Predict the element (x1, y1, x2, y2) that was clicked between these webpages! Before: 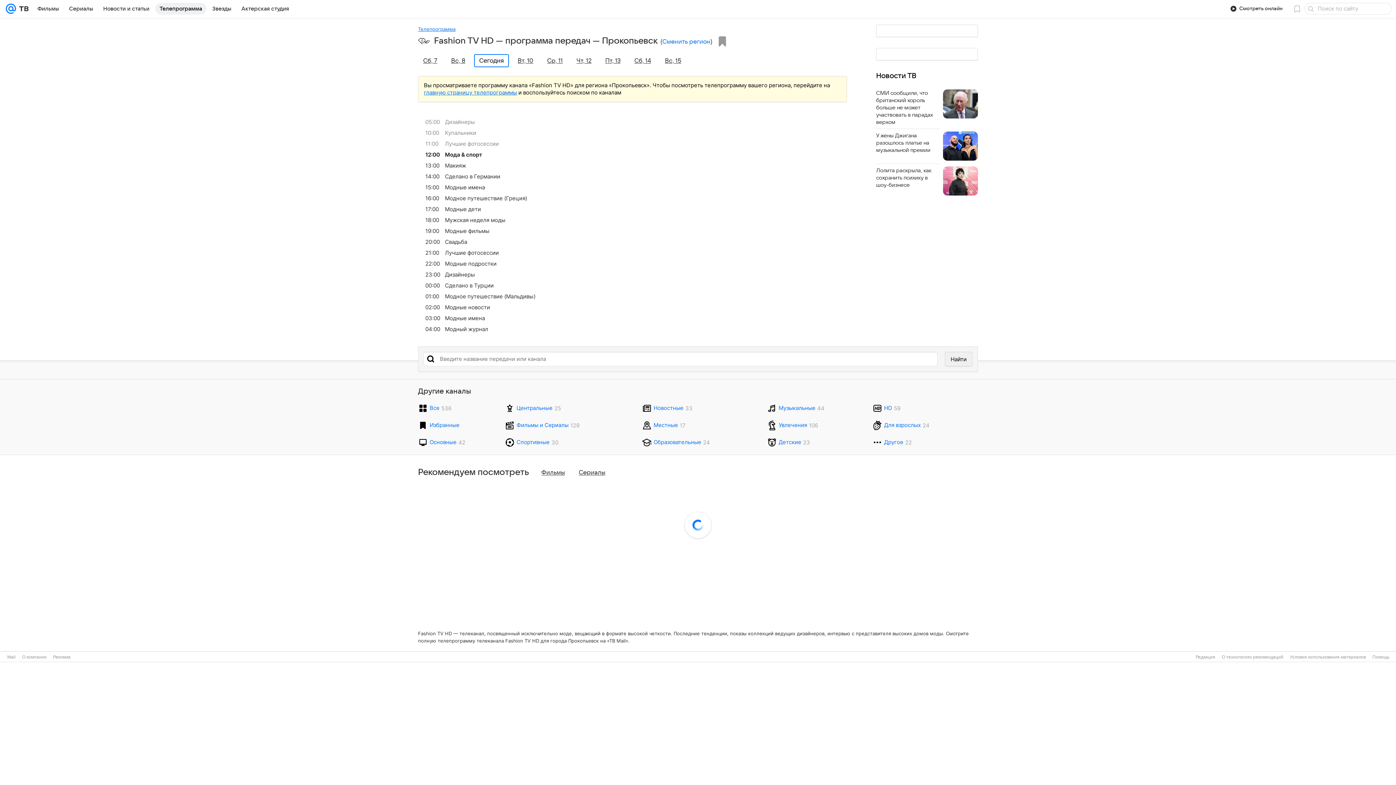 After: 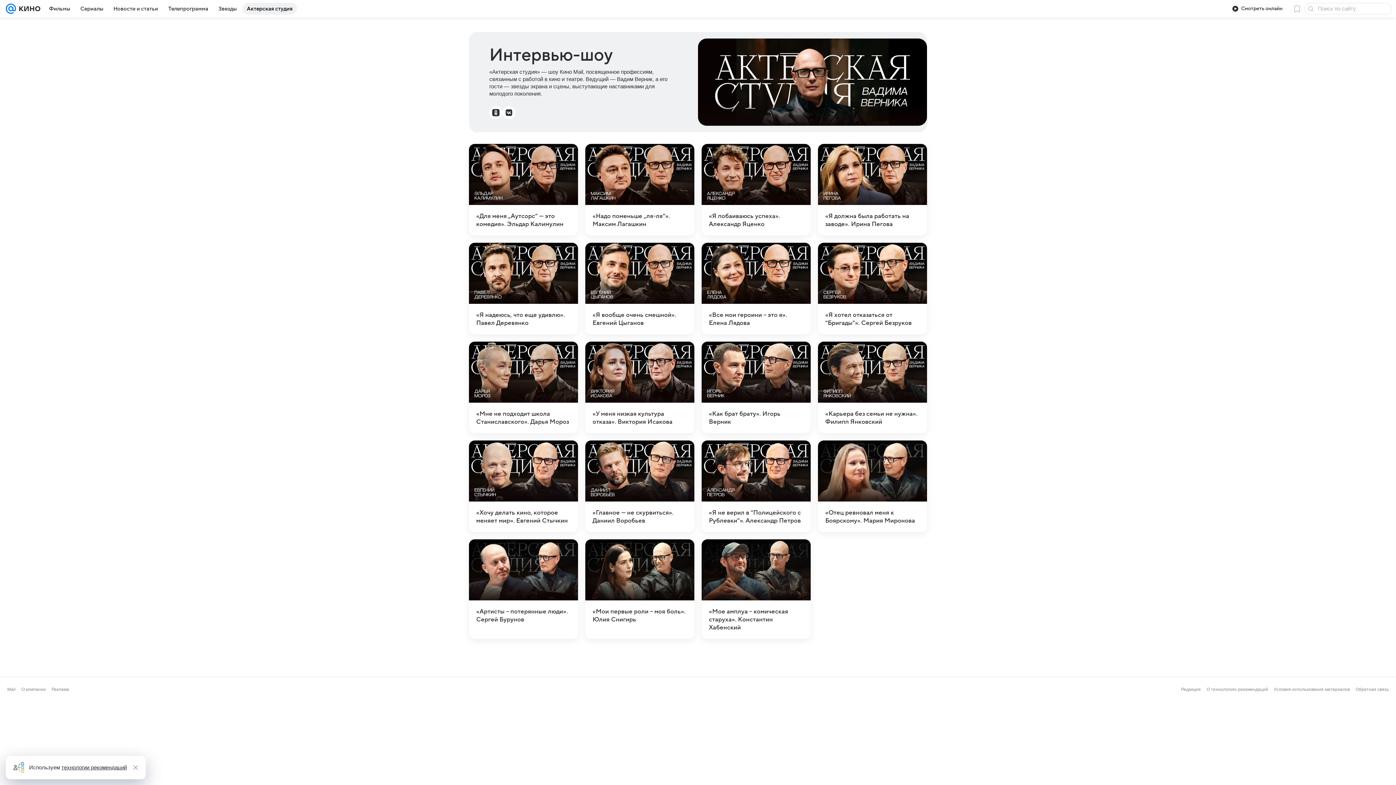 Action: bbox: (237, 2, 293, 14) label: Актерская студия